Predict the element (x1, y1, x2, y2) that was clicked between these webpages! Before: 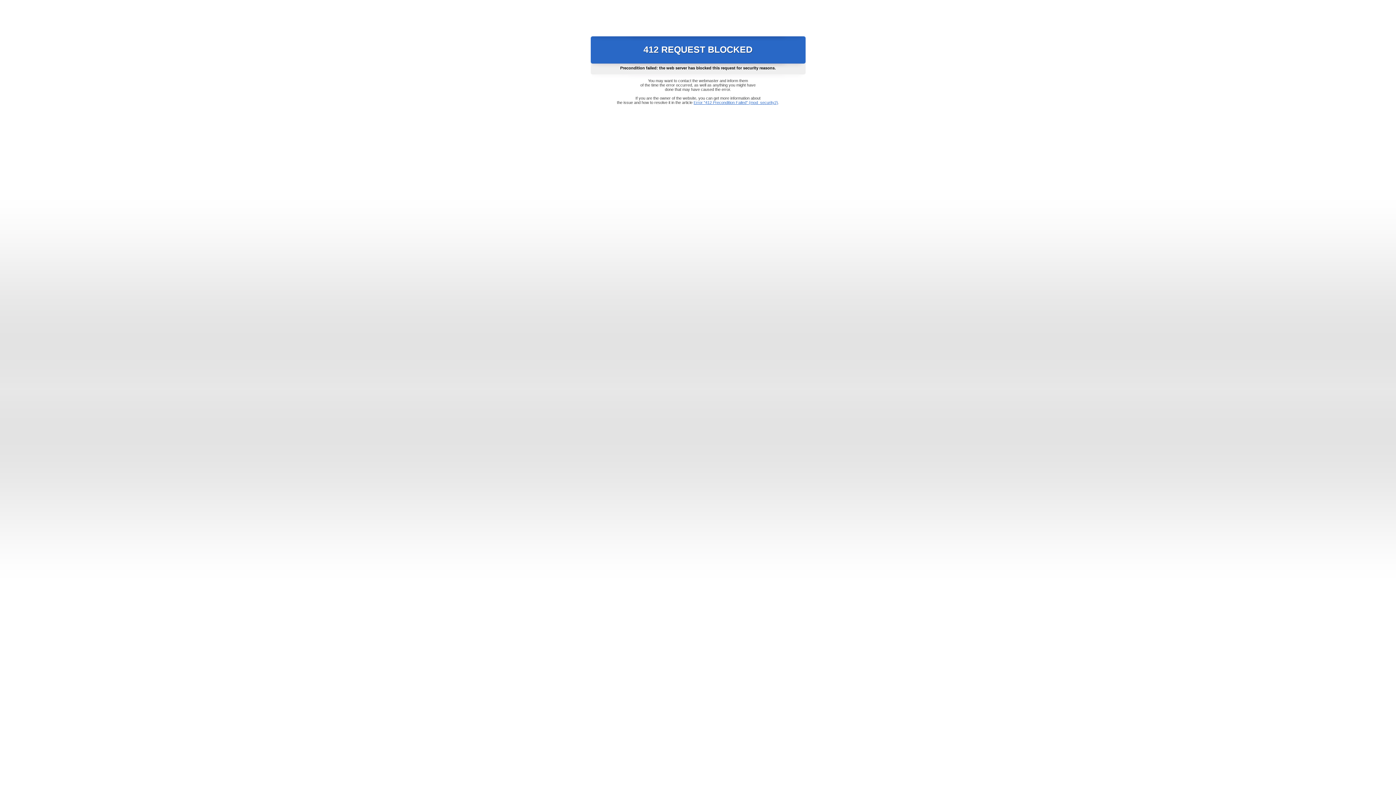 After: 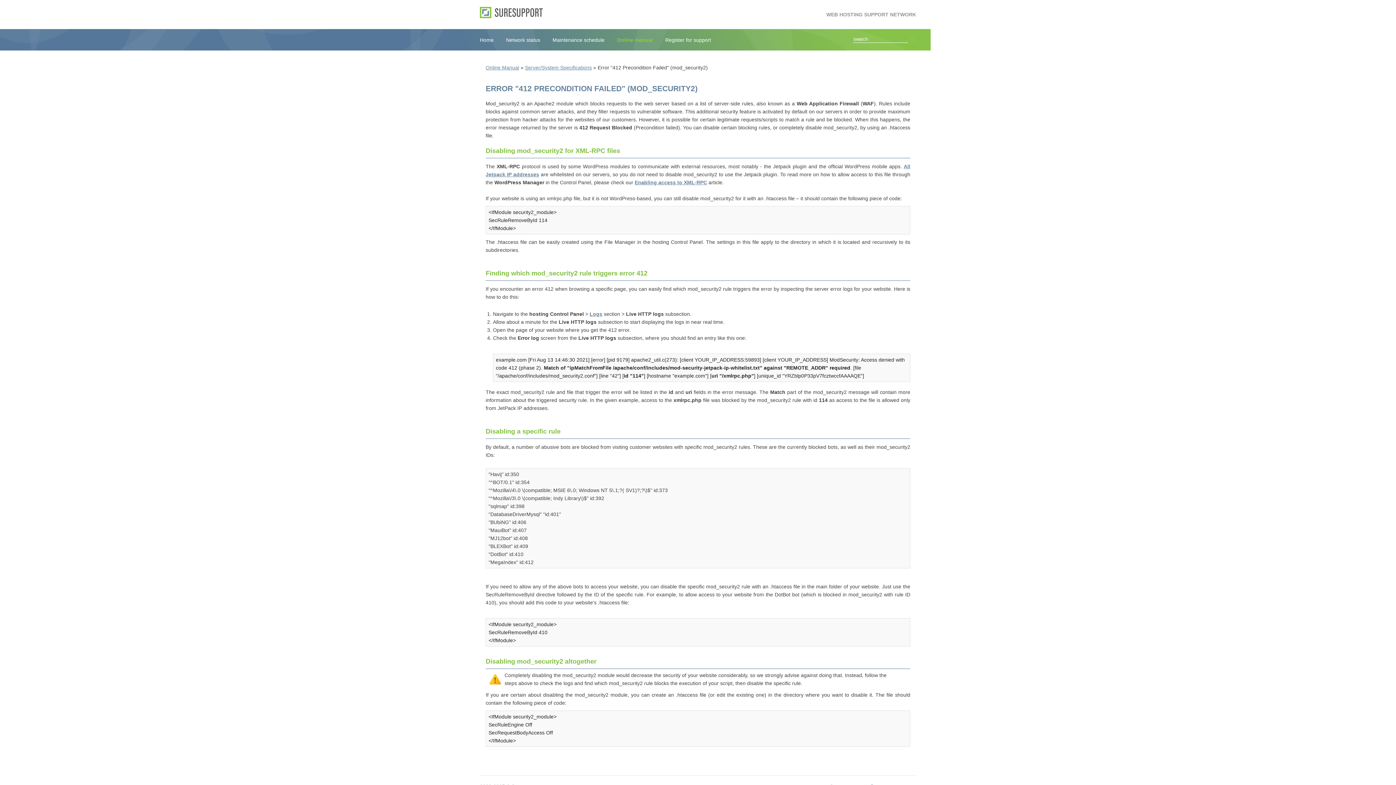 Action: label: Error "412 Precondition Failed" (mod_security2) bbox: (693, 100, 778, 104)